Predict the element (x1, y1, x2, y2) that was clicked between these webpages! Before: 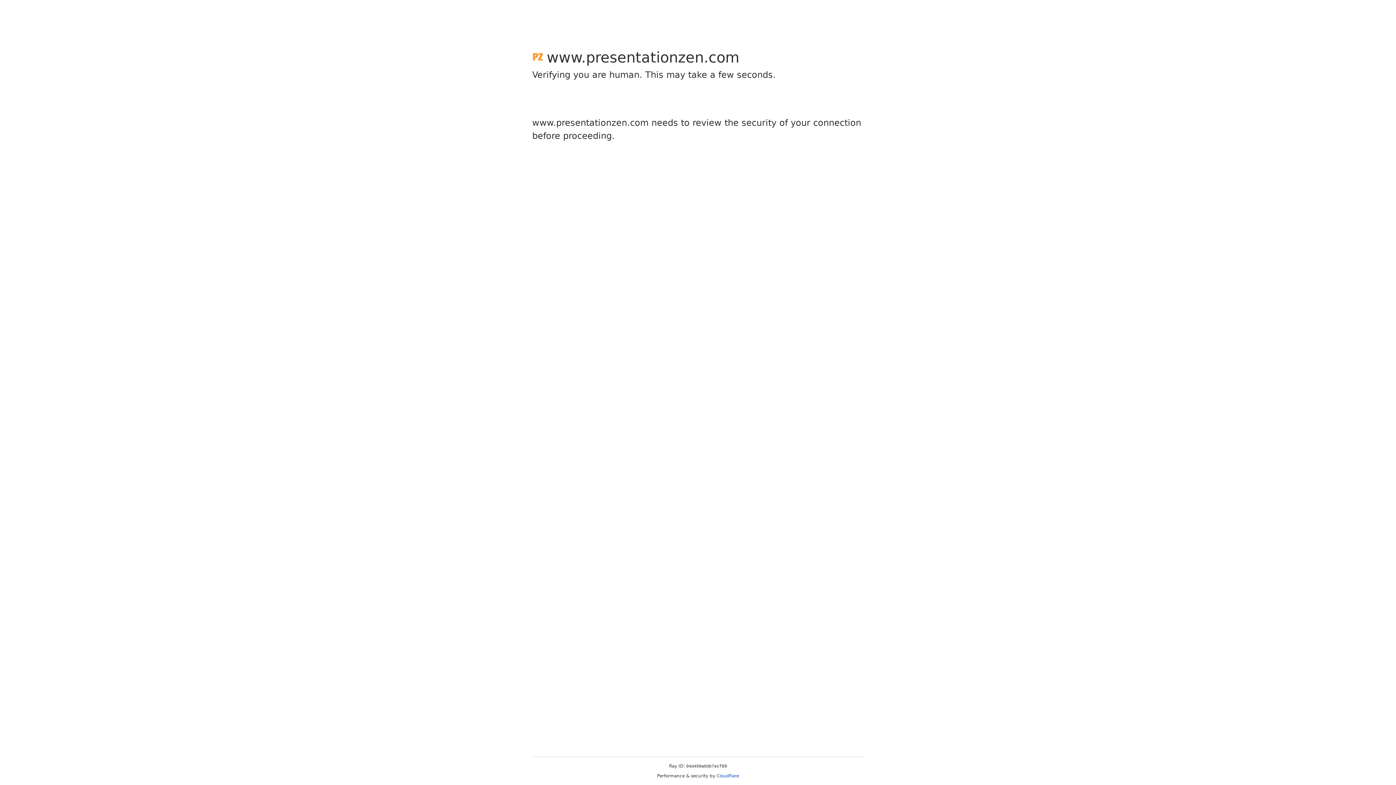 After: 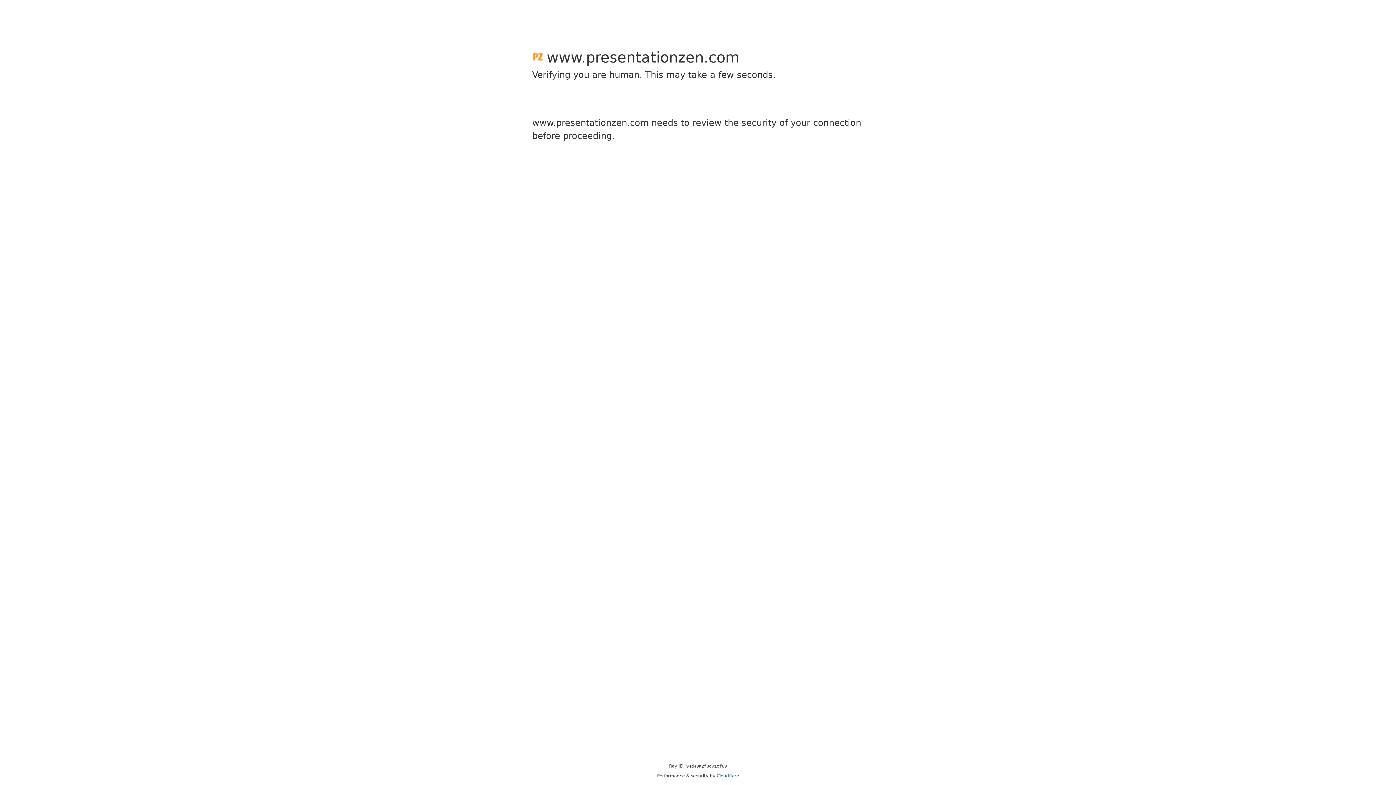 Action: label: Cloudflare bbox: (716, 773, 739, 778)